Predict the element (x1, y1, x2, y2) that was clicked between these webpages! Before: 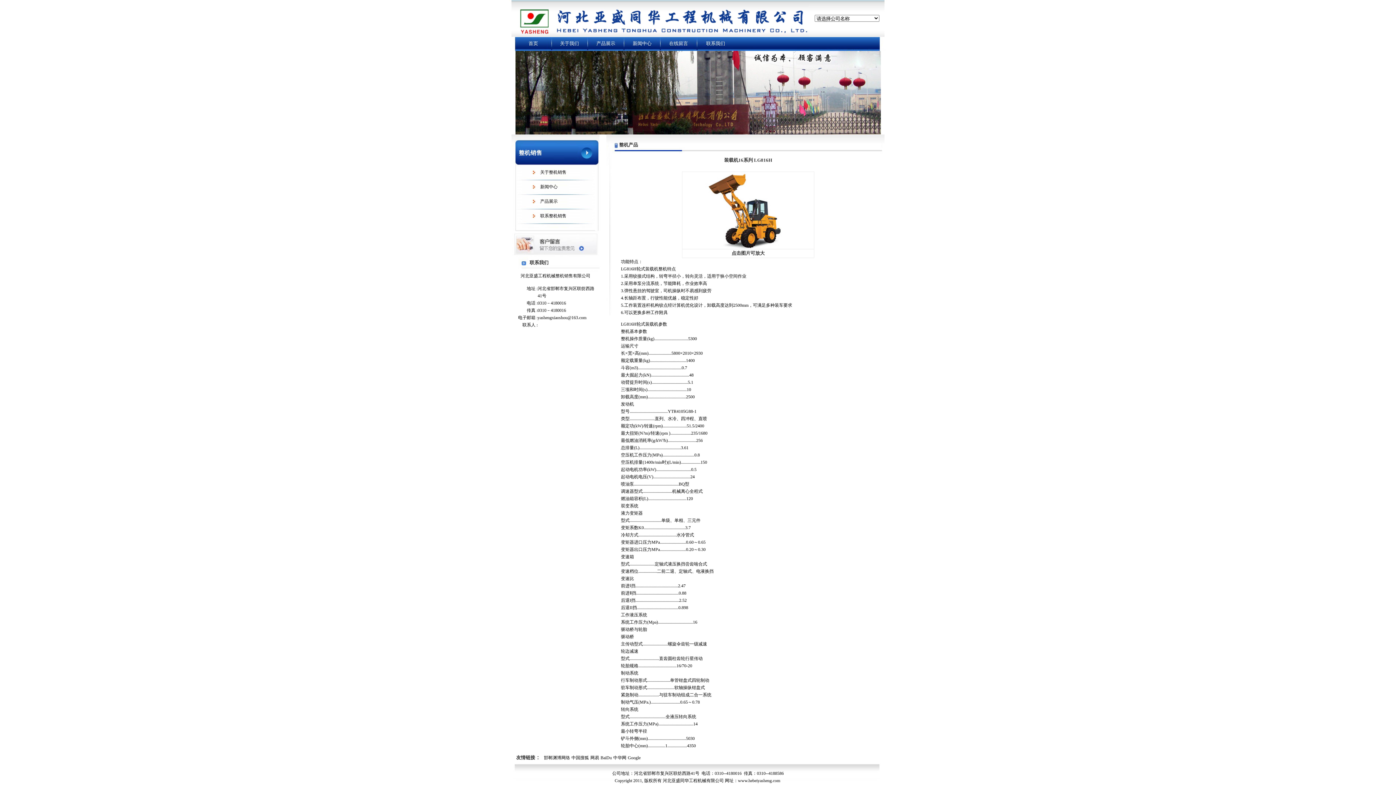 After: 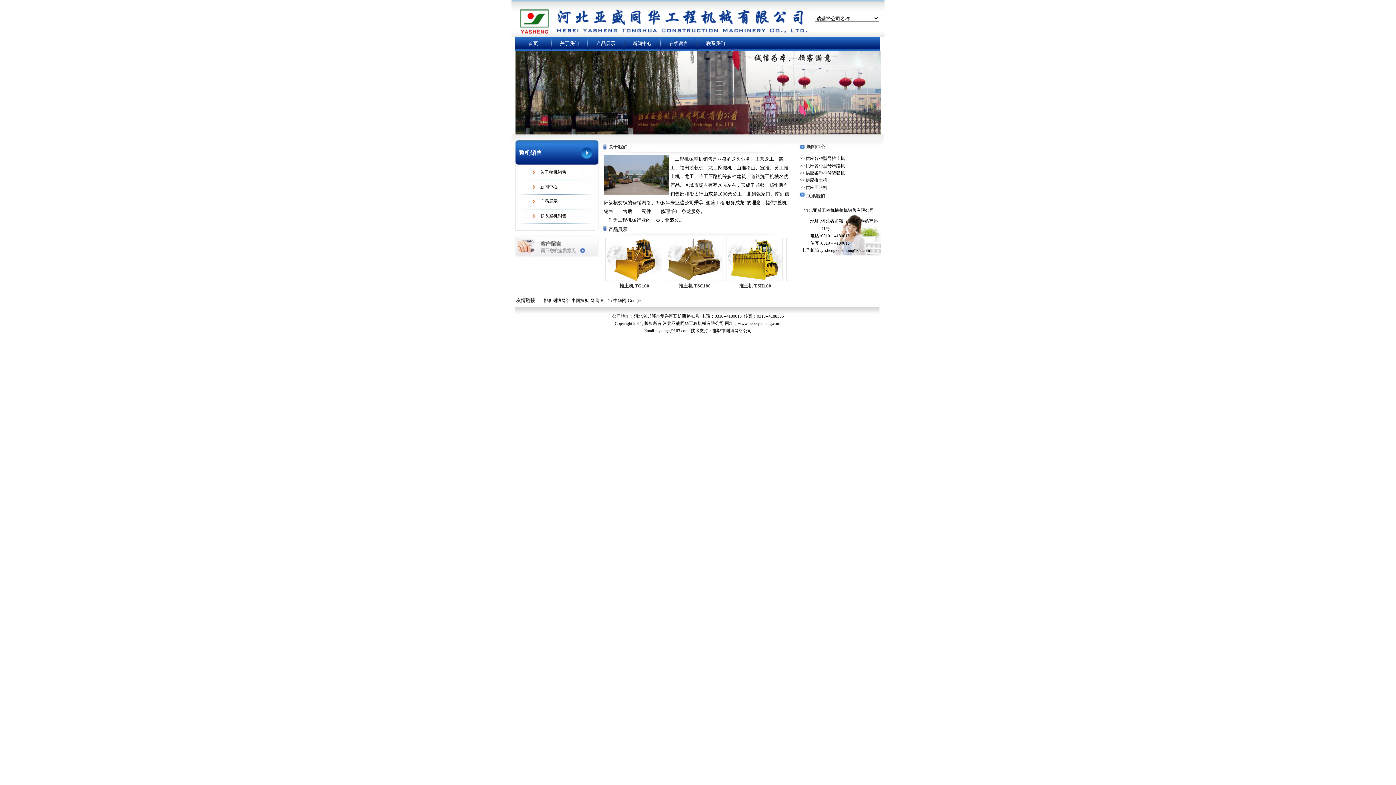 Action: label: 首页 bbox: (528, 40, 538, 46)